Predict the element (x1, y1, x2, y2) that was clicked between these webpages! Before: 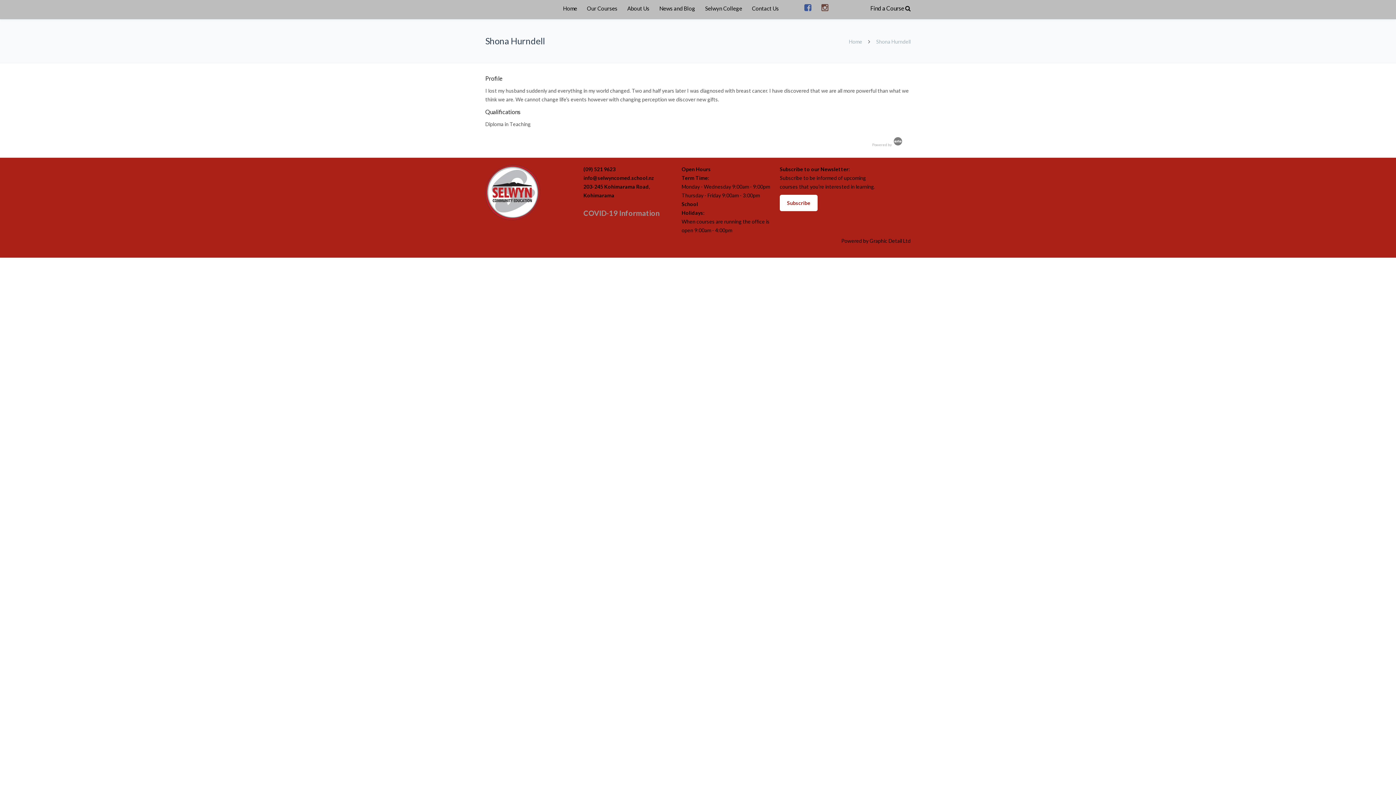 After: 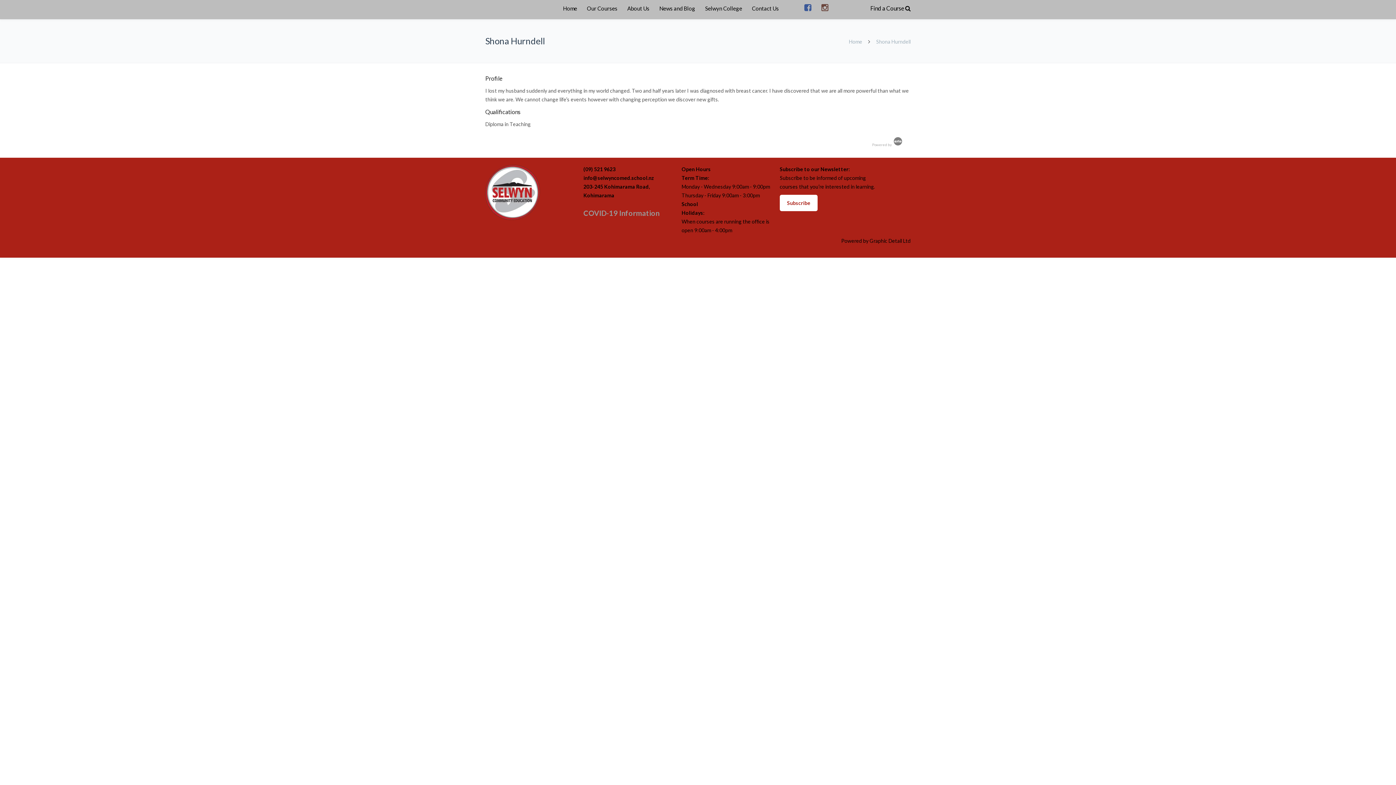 Action: bbox: (784, 0, 816, 16) label:  